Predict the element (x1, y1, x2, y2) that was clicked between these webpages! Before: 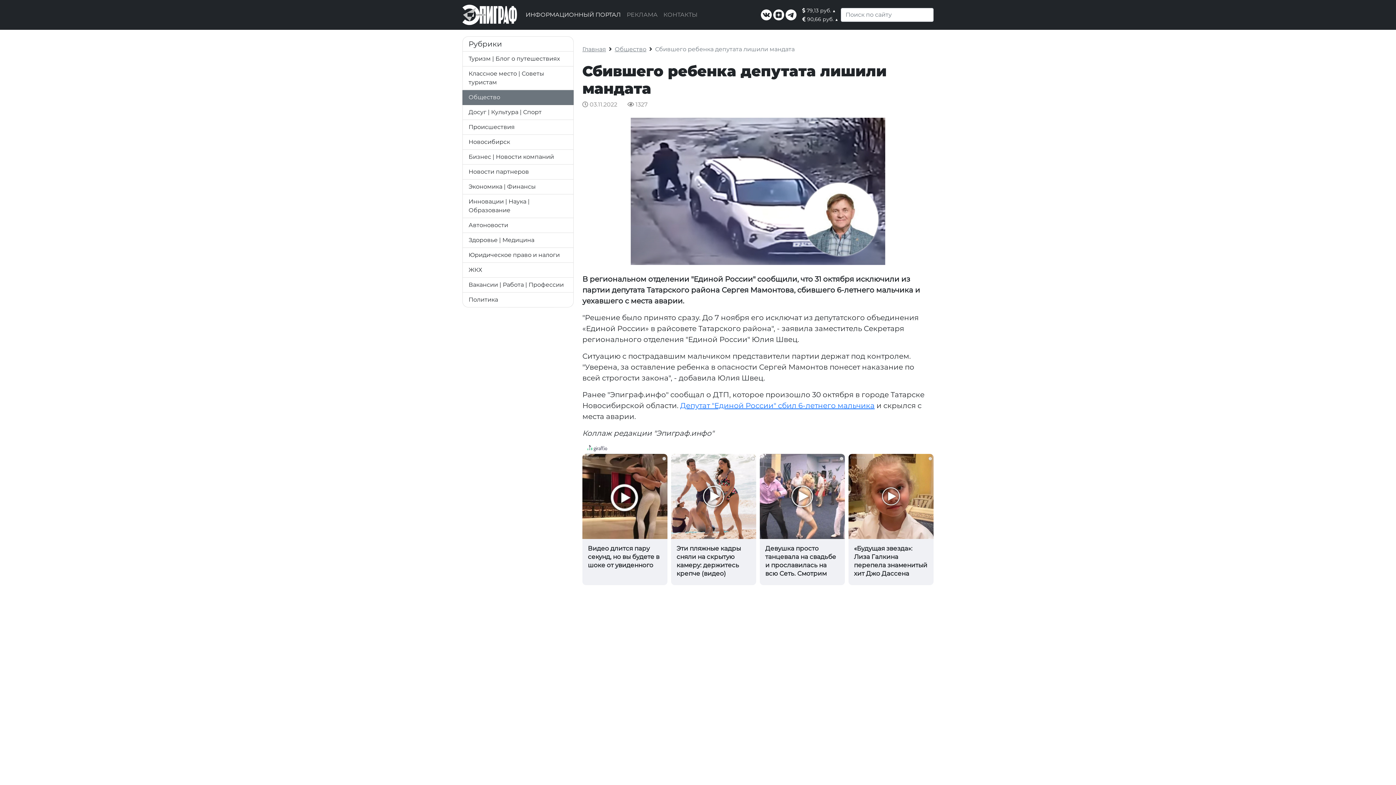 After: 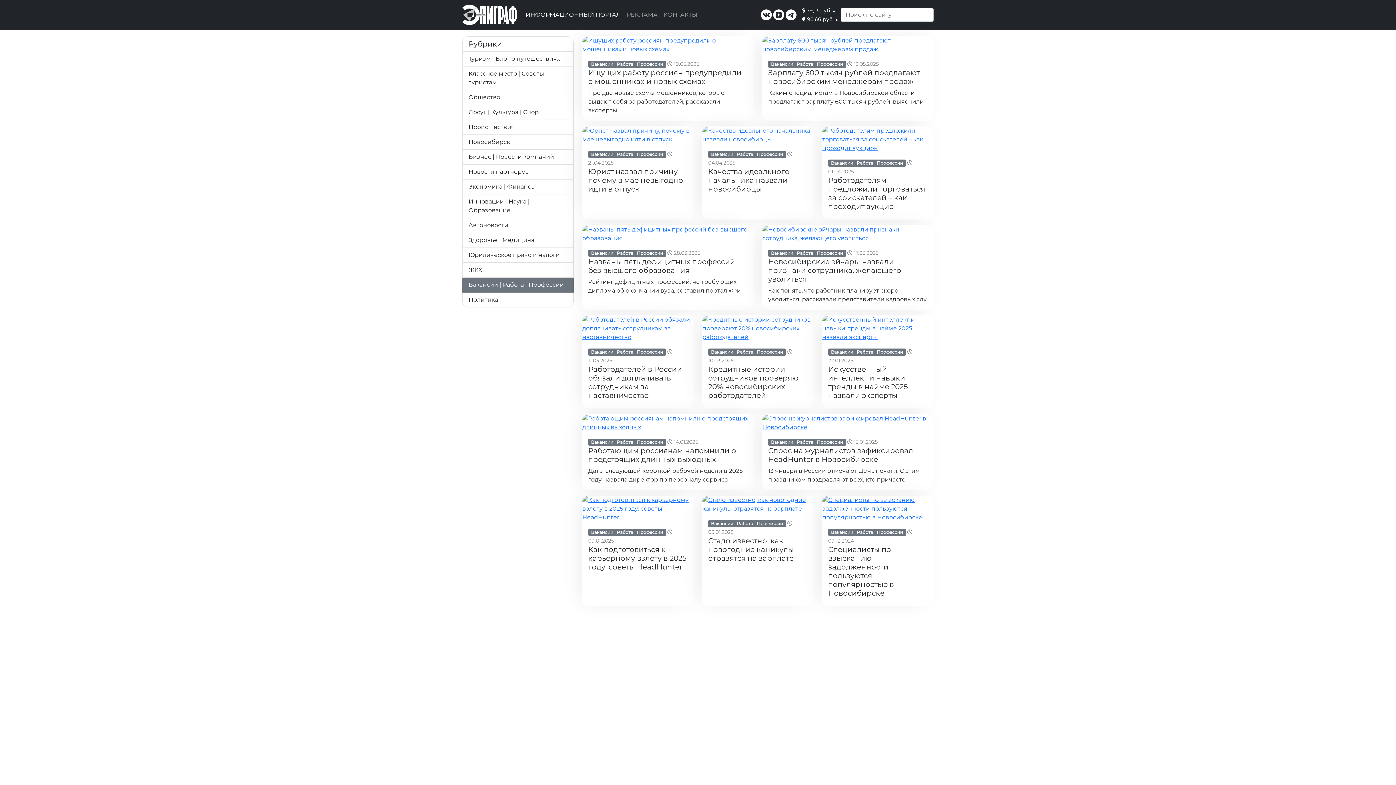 Action: label: Вакансии | Работа | Профессии bbox: (468, 281, 564, 288)